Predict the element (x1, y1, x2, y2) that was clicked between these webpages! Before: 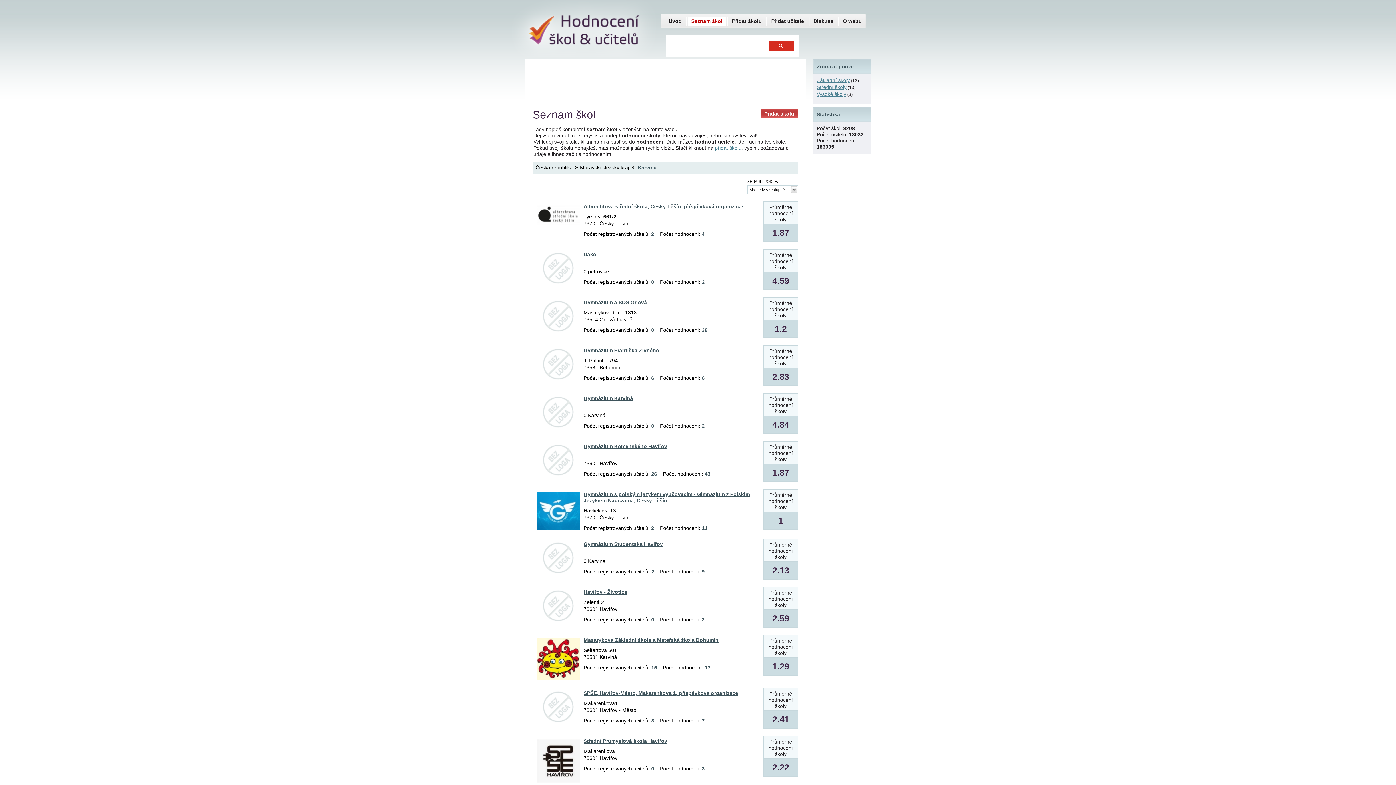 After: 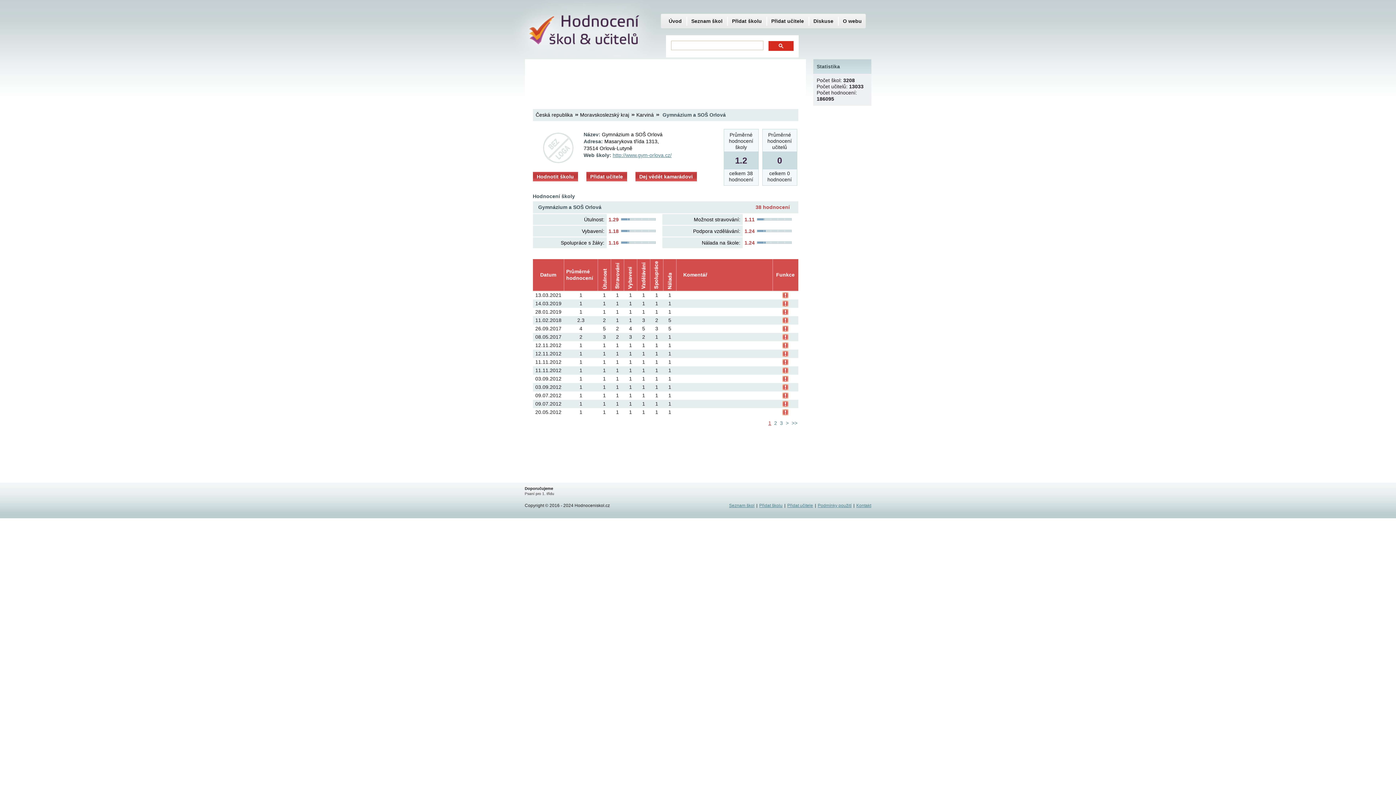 Action: bbox: (542, 335, 574, 341)